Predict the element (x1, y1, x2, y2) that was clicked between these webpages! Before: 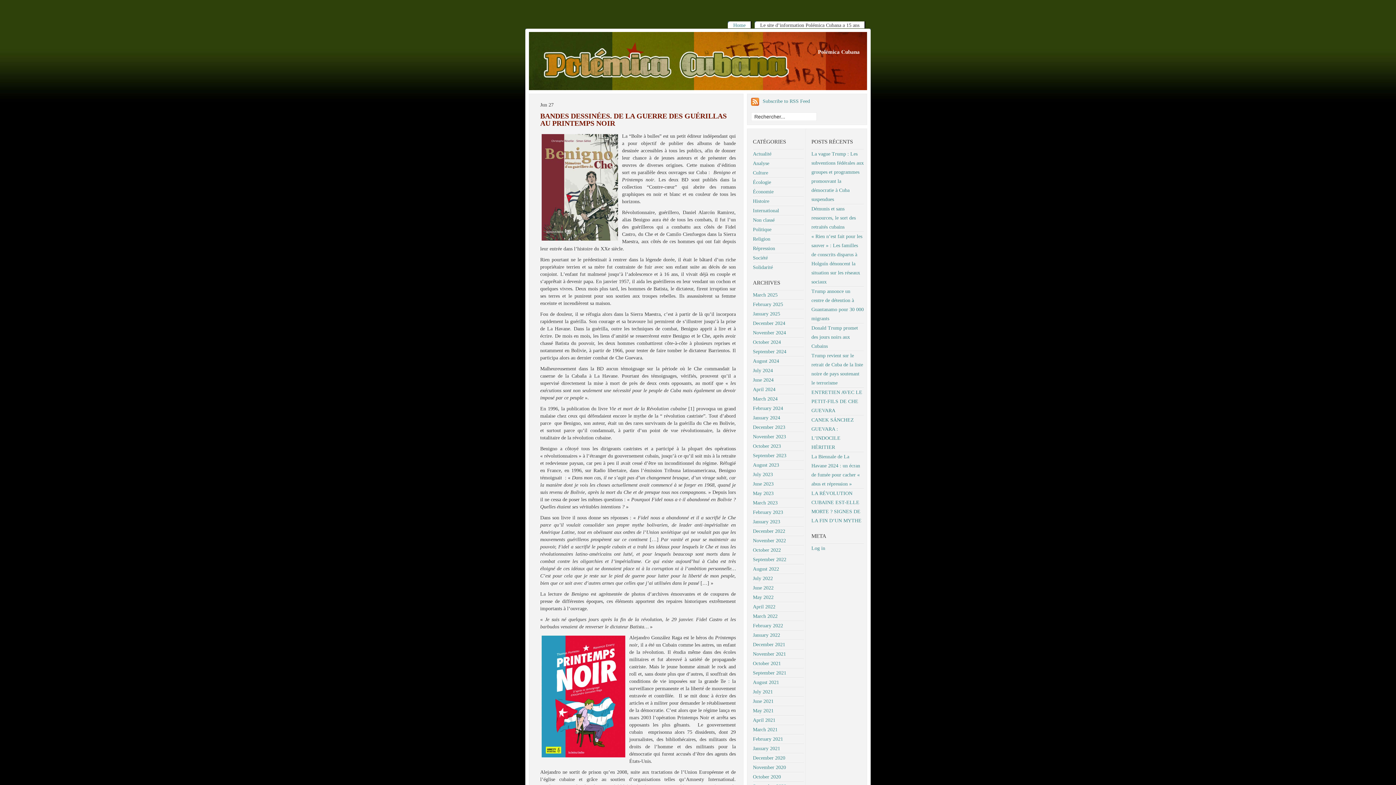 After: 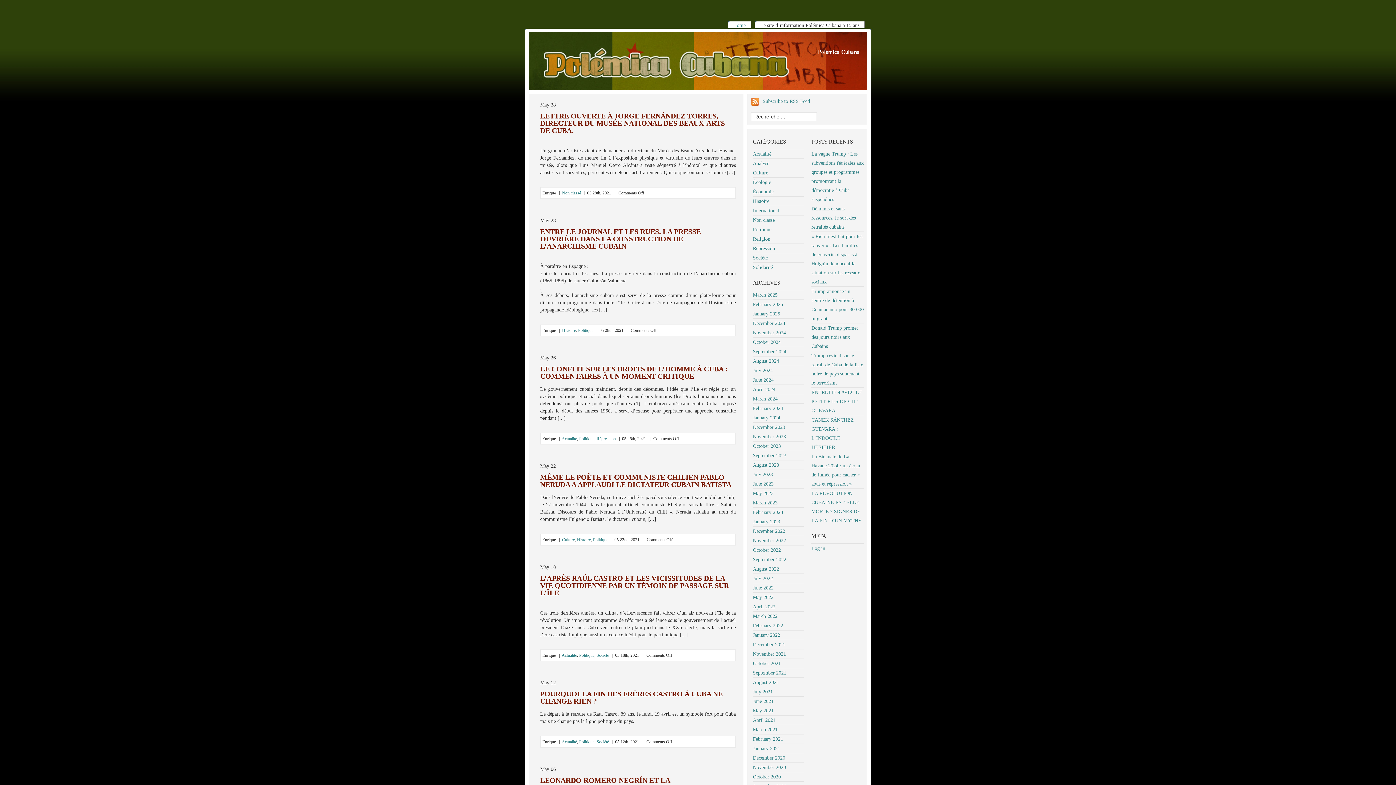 Action: label: May 2021 bbox: (753, 708, 773, 713)